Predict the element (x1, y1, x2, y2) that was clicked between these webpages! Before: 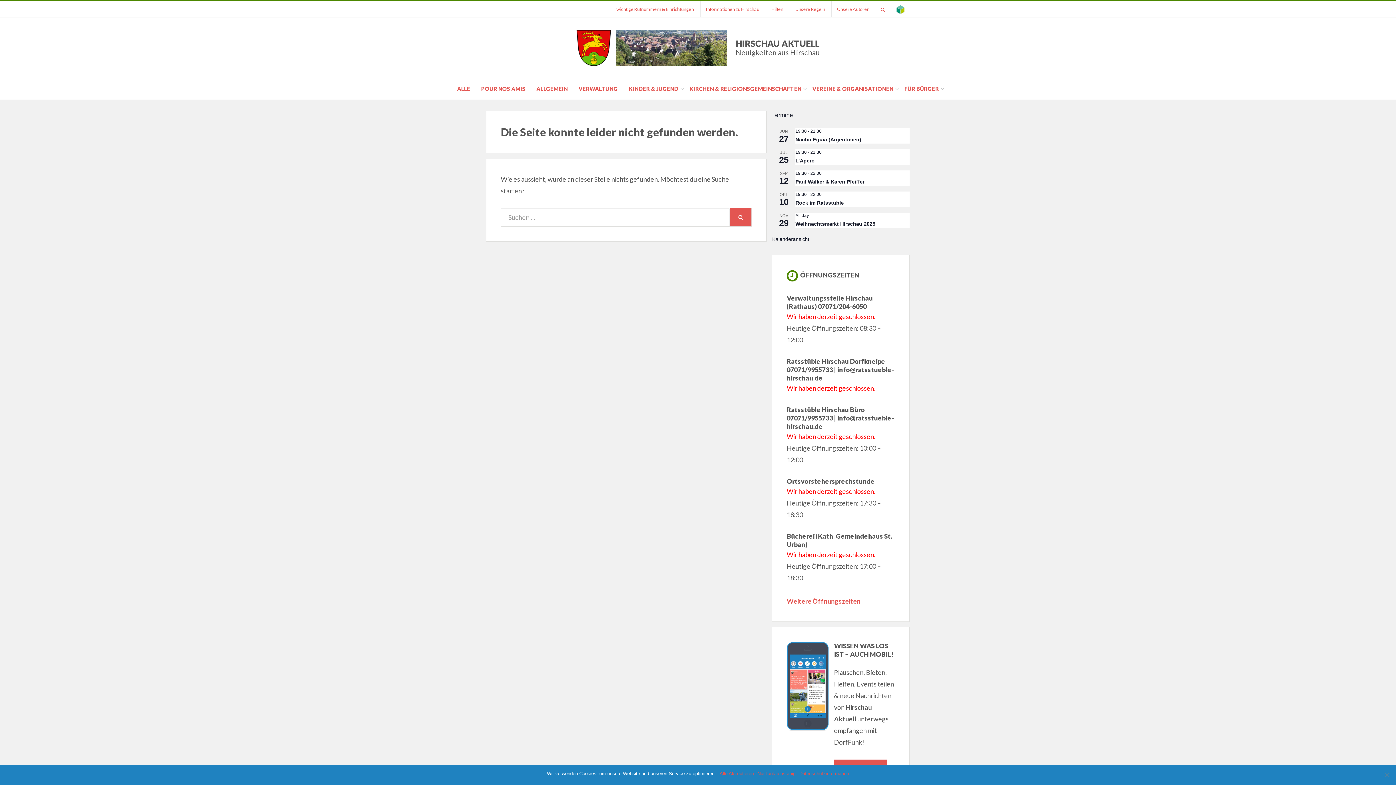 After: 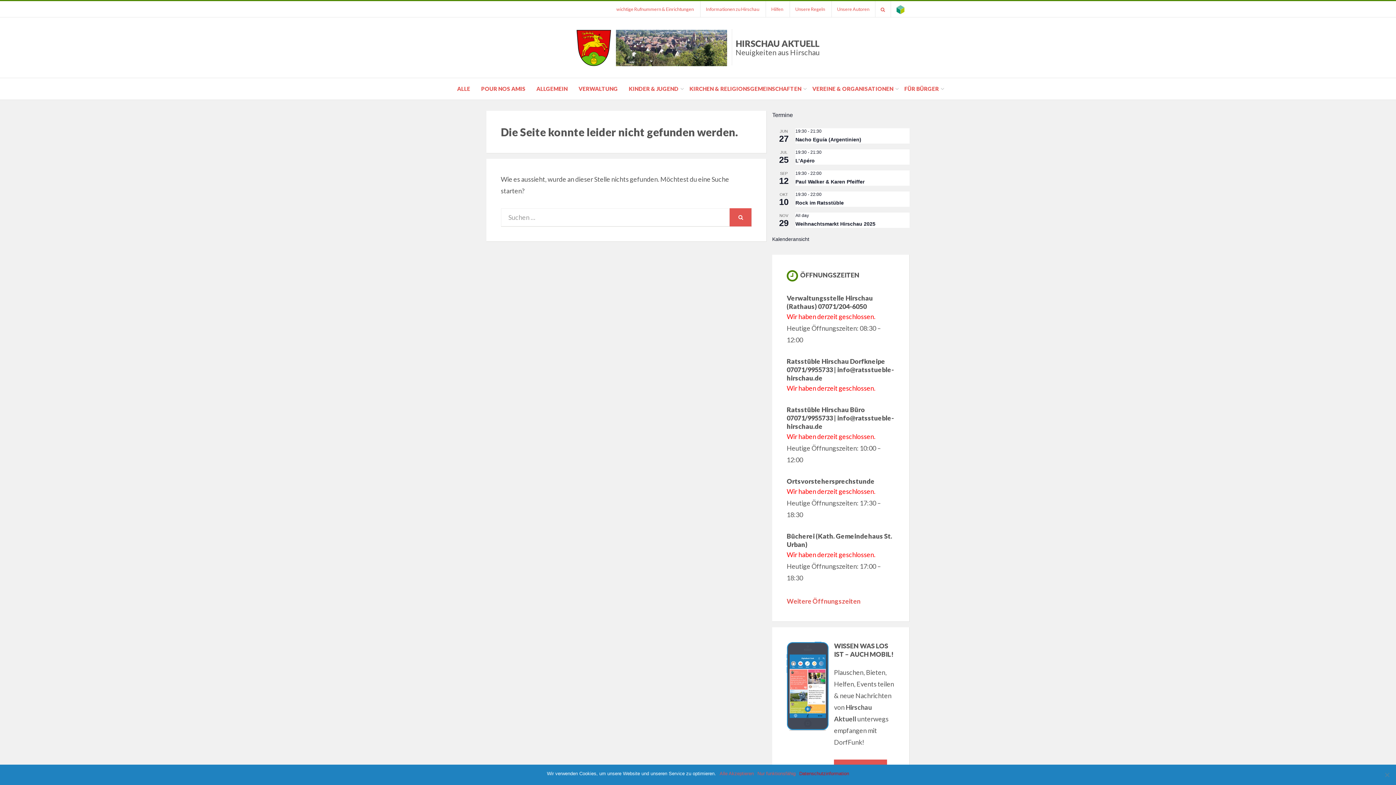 Action: bbox: (799, 770, 849, 777) label: Datenschutzinformation